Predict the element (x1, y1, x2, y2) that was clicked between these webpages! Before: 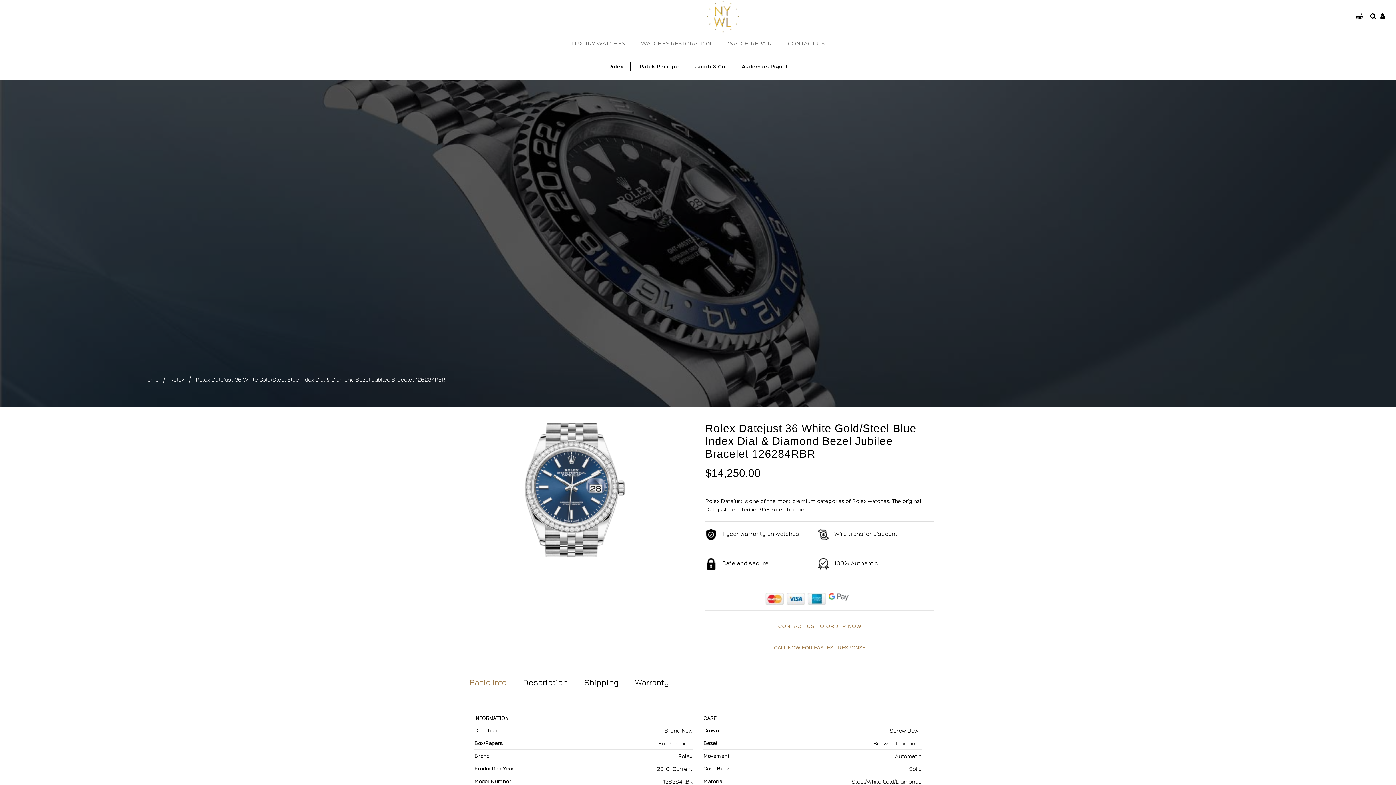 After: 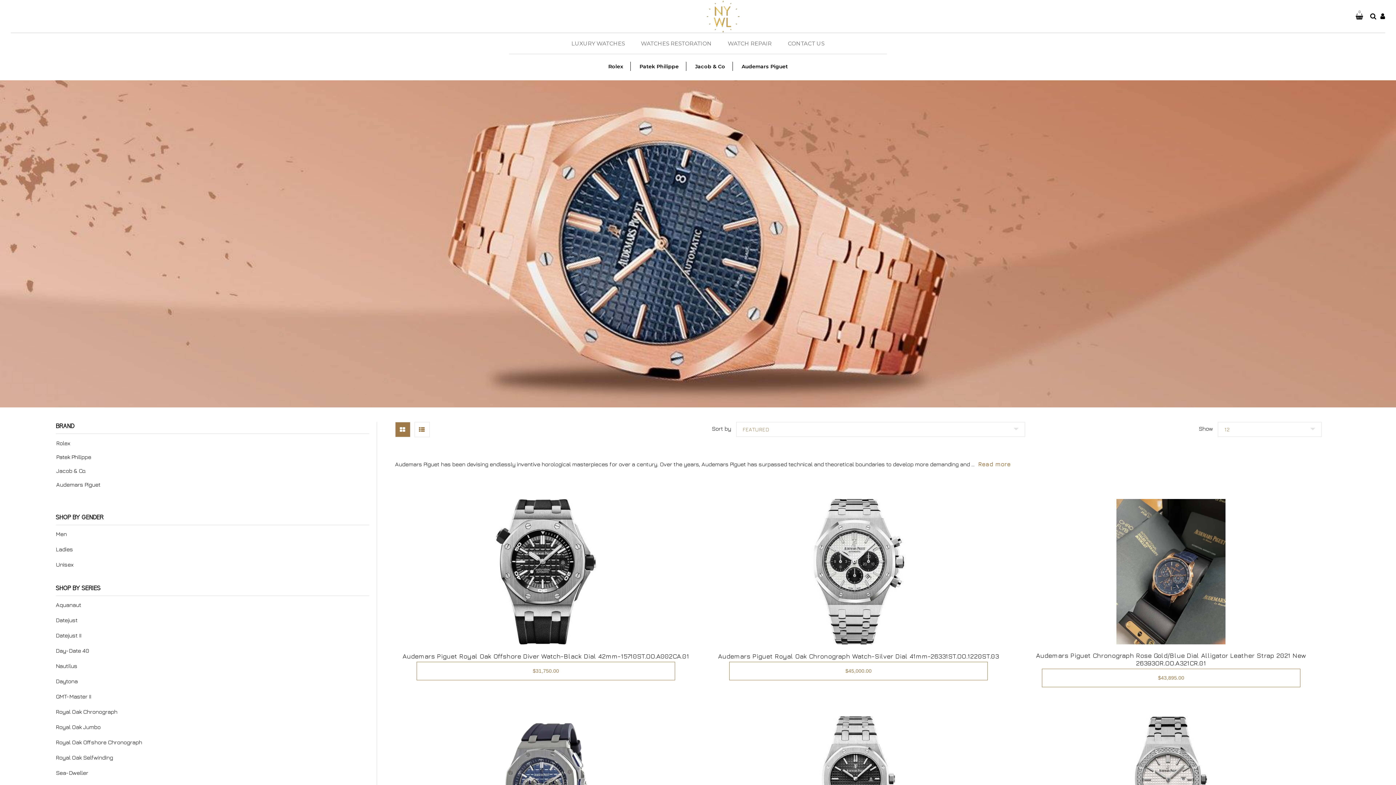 Action: label: Audemars Piguet bbox: (734, 61, 795, 70)